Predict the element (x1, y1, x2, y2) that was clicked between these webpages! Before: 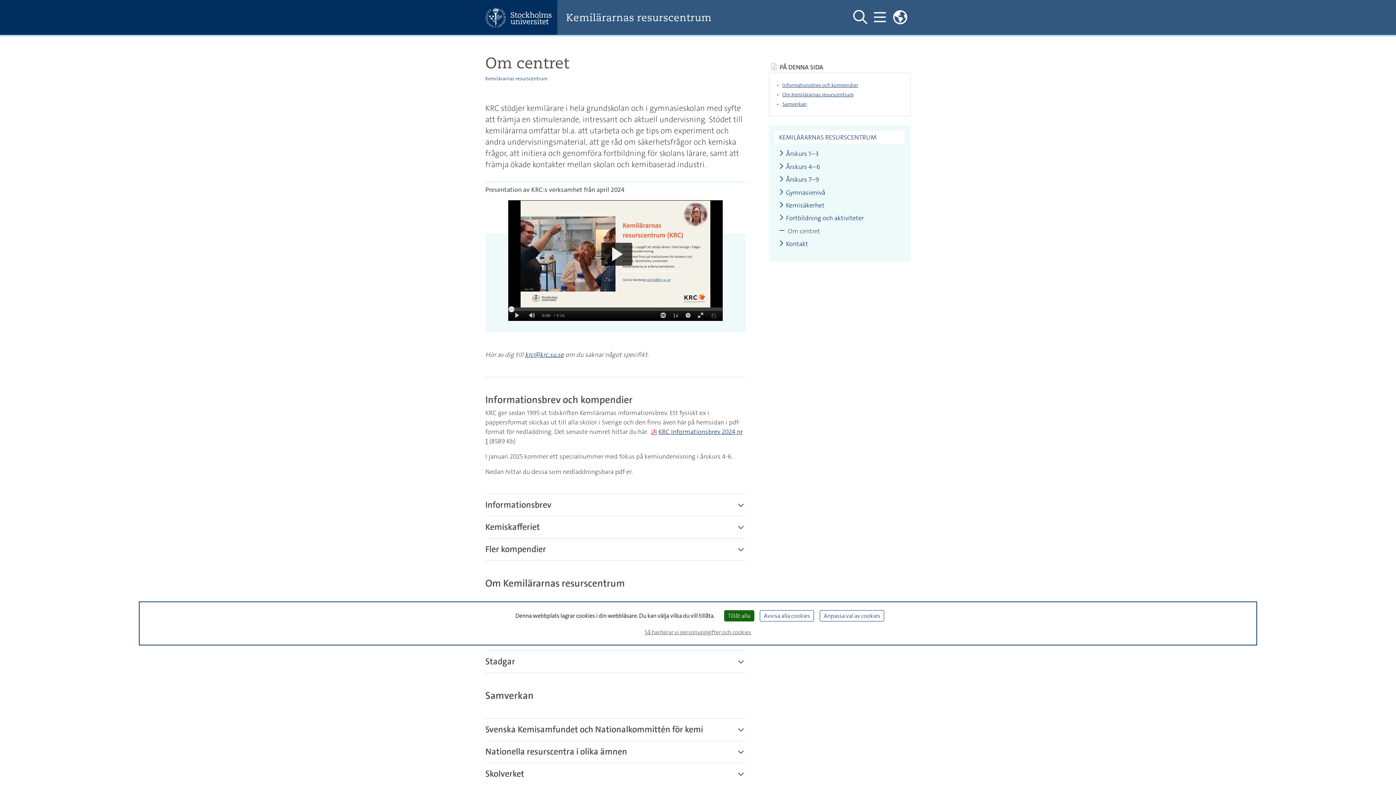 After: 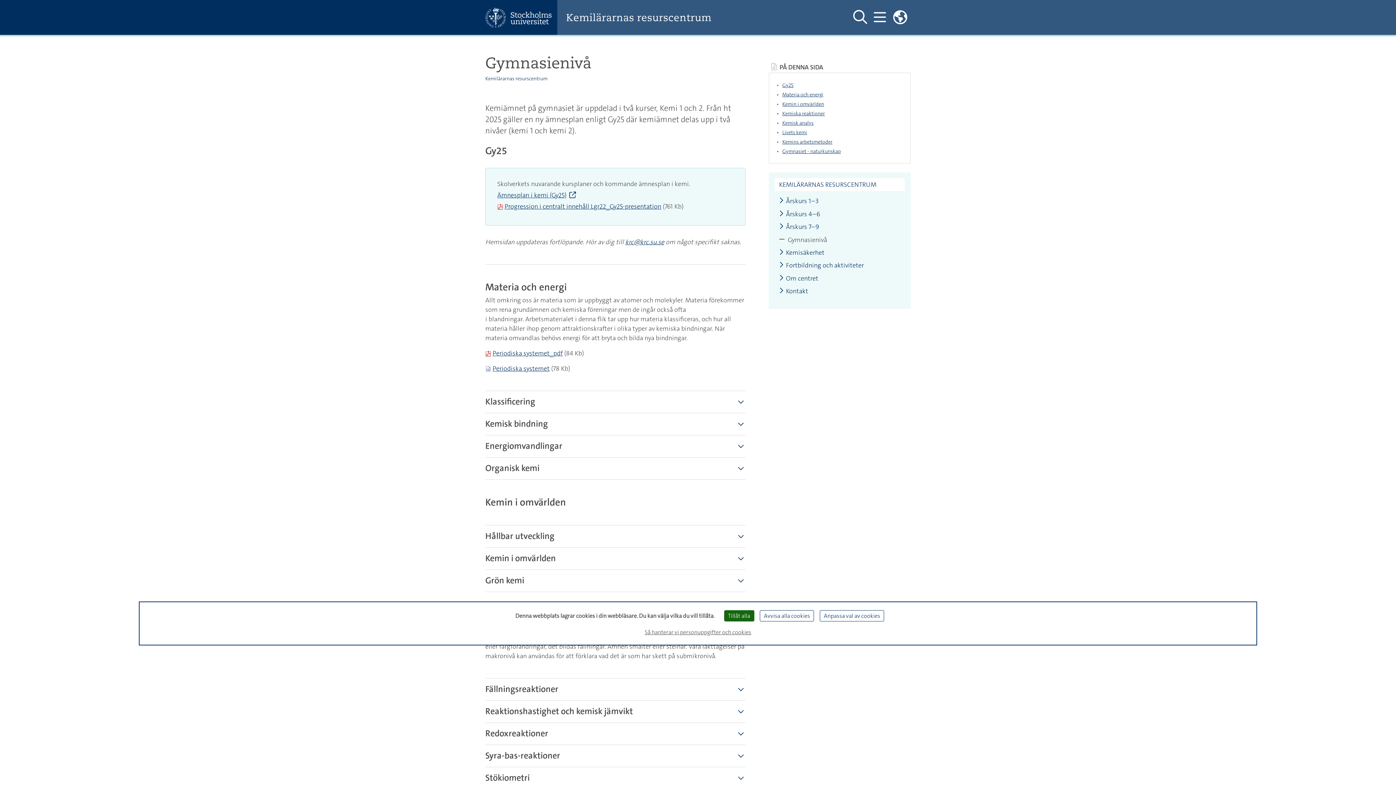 Action: label: Gymnasienivå bbox: (779, 188, 825, 196)